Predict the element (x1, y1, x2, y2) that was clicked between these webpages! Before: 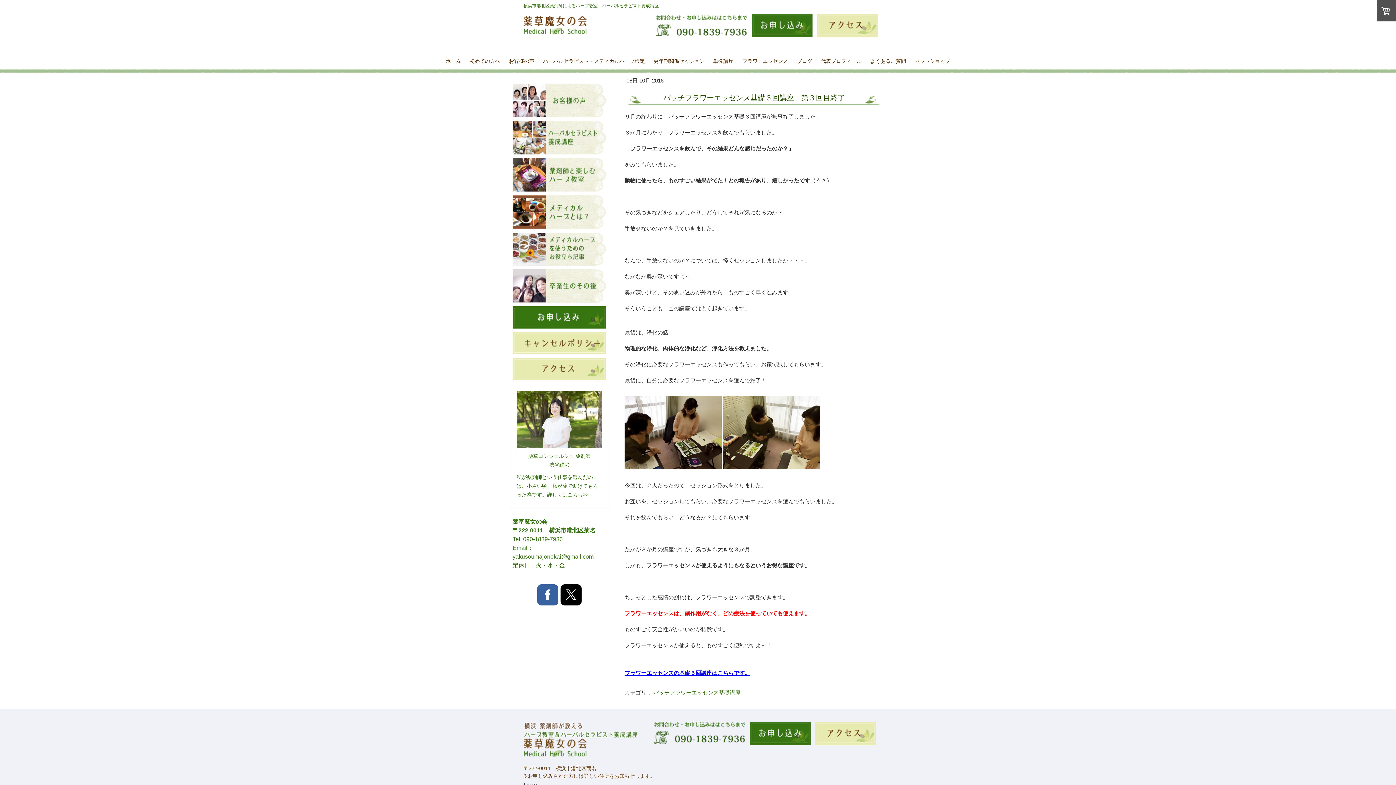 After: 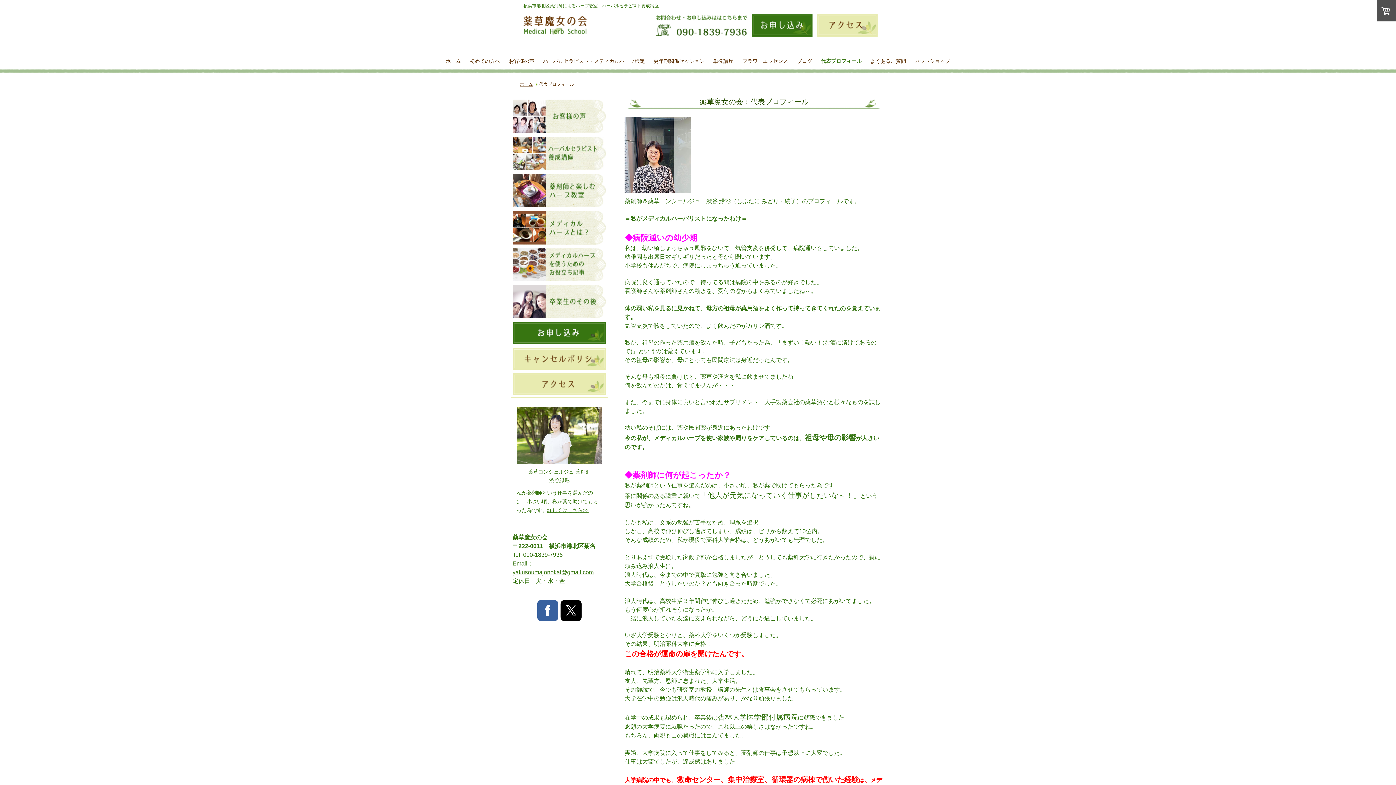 Action: label: 詳しくはこちら>> bbox: (547, 492, 588, 497)